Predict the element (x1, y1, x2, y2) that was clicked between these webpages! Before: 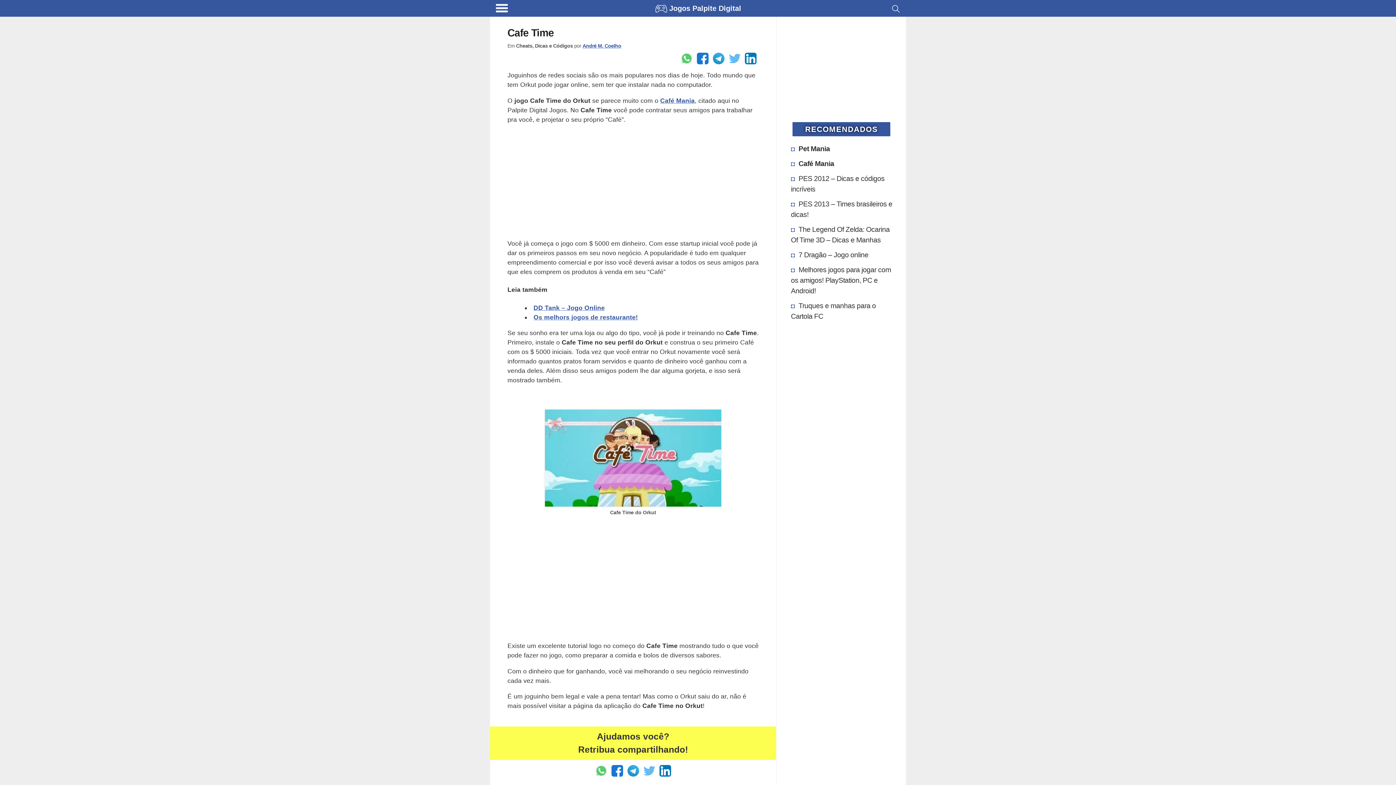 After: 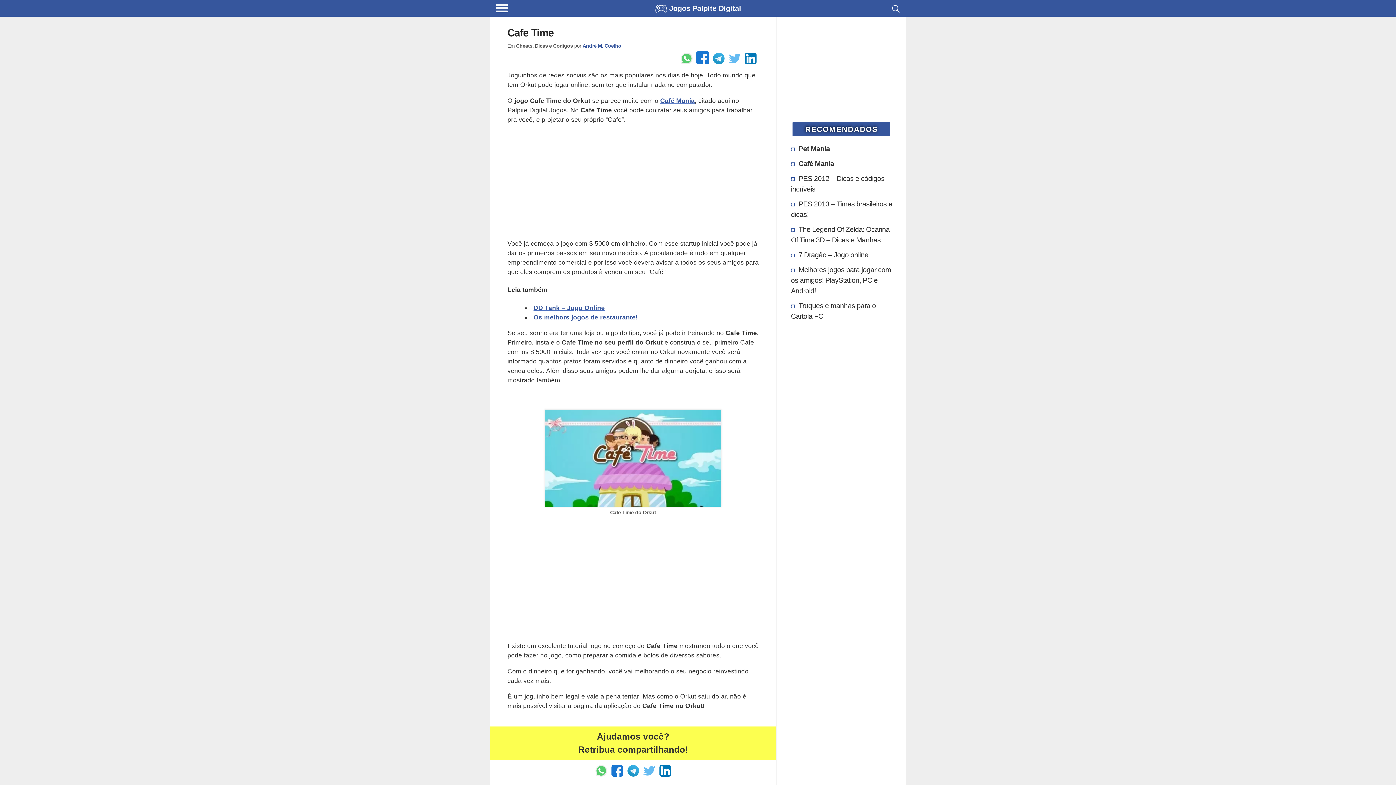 Action: bbox: (697, 52, 708, 64) label: Enviar pelo Facebook